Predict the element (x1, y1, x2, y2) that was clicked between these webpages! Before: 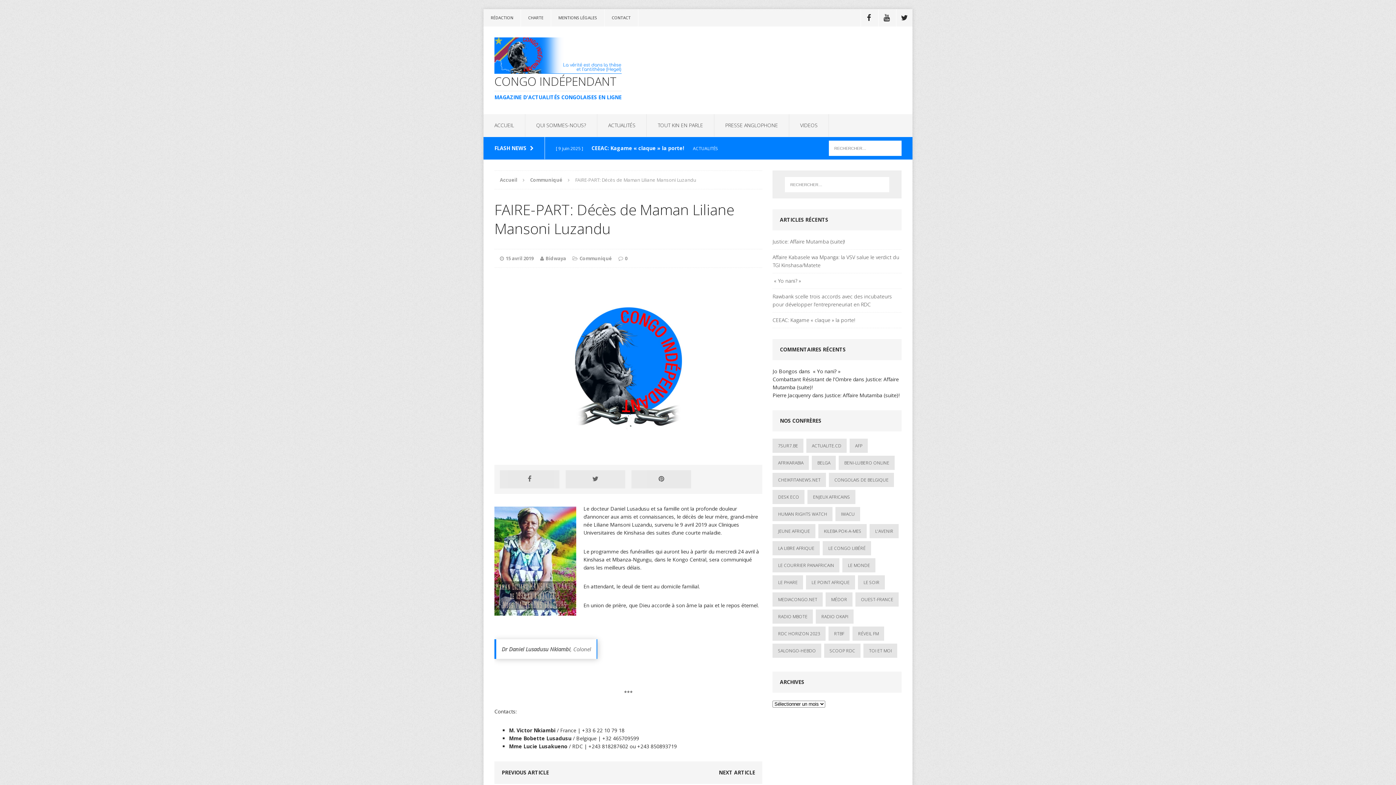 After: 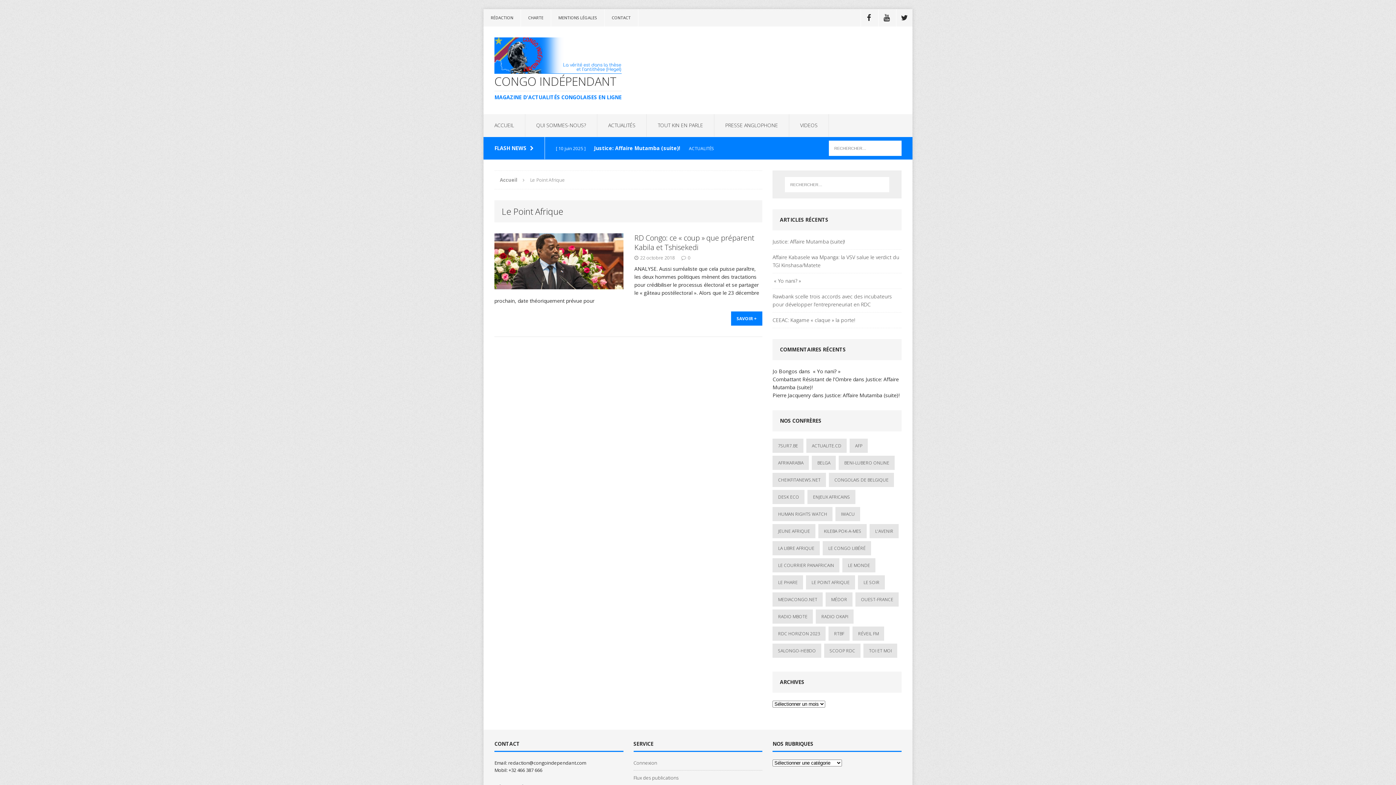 Action: label: Le Point Afrique (1 élément) bbox: (806, 575, 855, 589)